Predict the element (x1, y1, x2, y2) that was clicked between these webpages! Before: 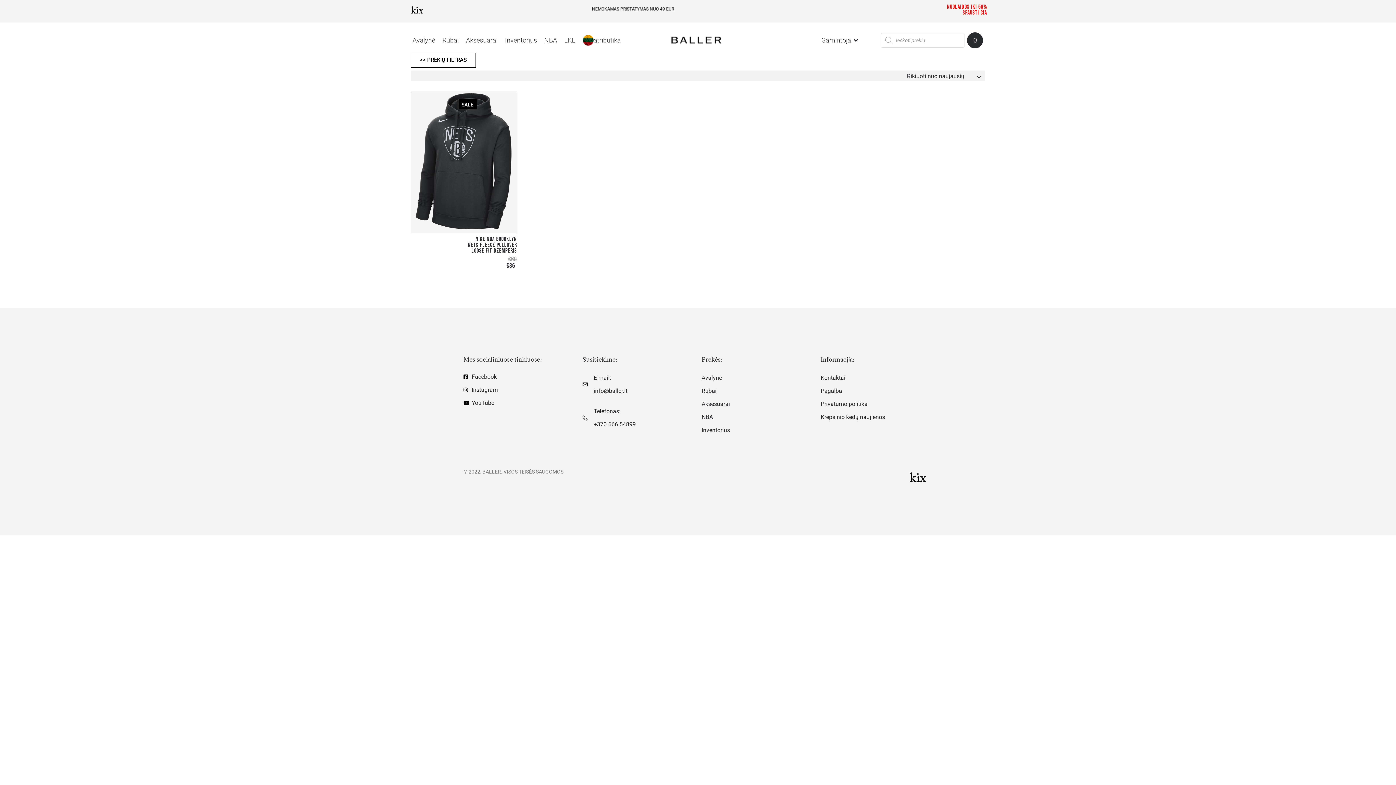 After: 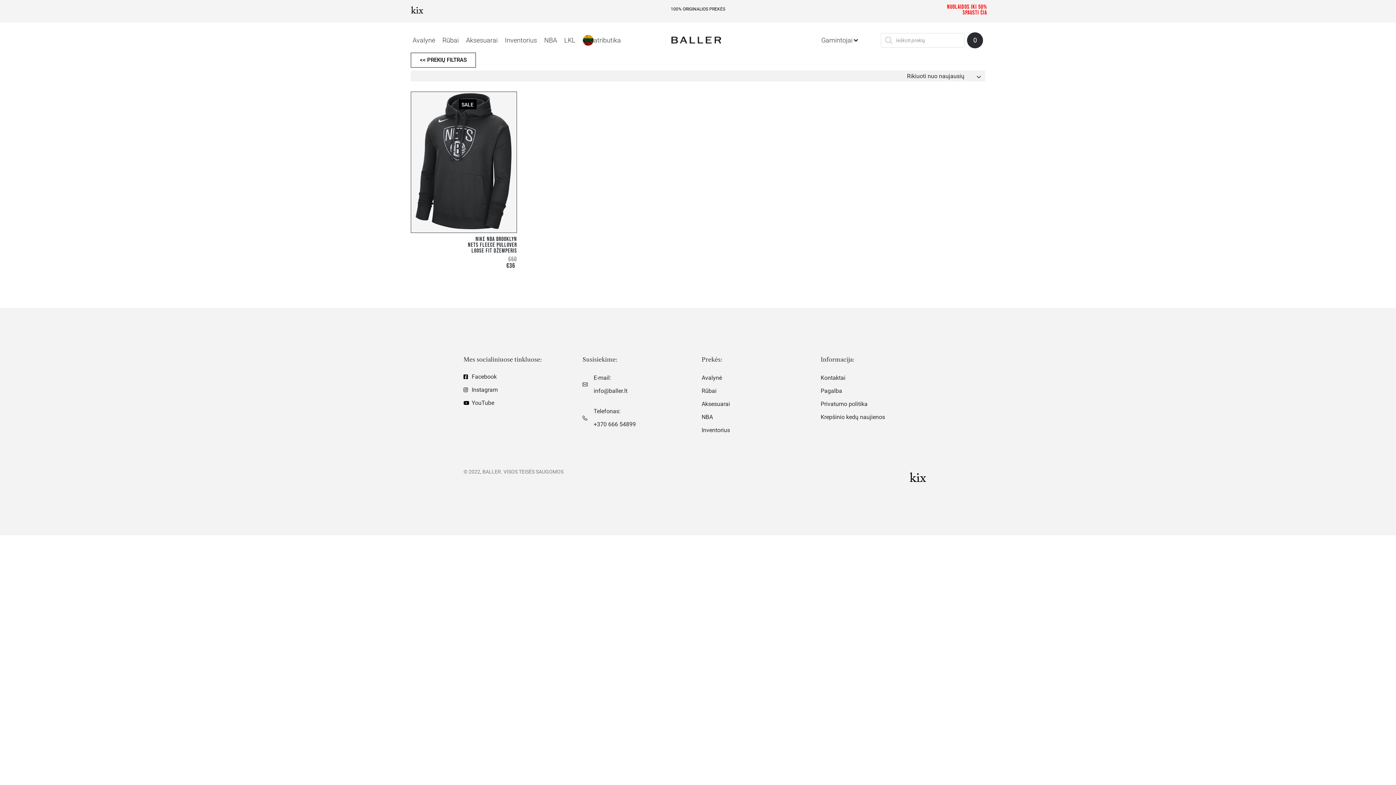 Action: bbox: (907, 466, 929, 488)